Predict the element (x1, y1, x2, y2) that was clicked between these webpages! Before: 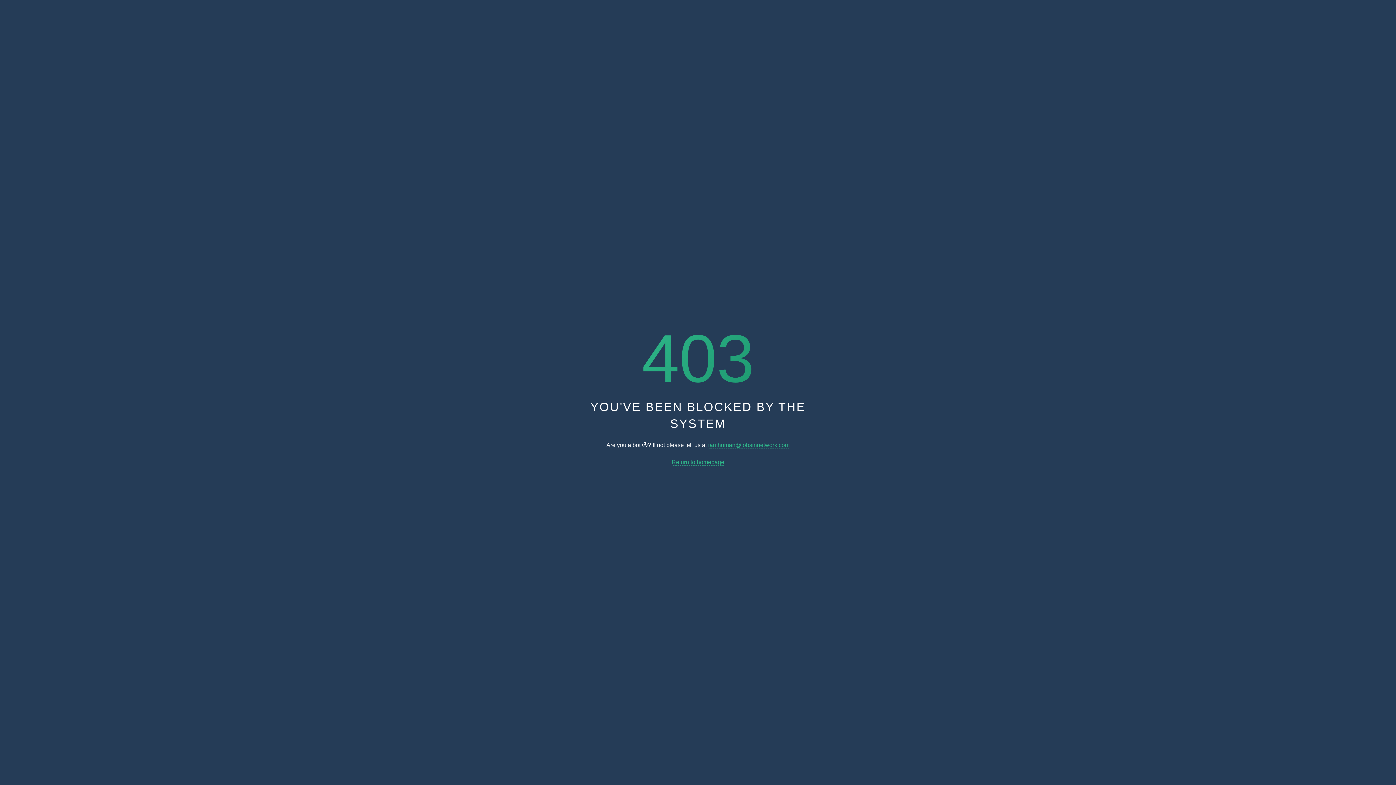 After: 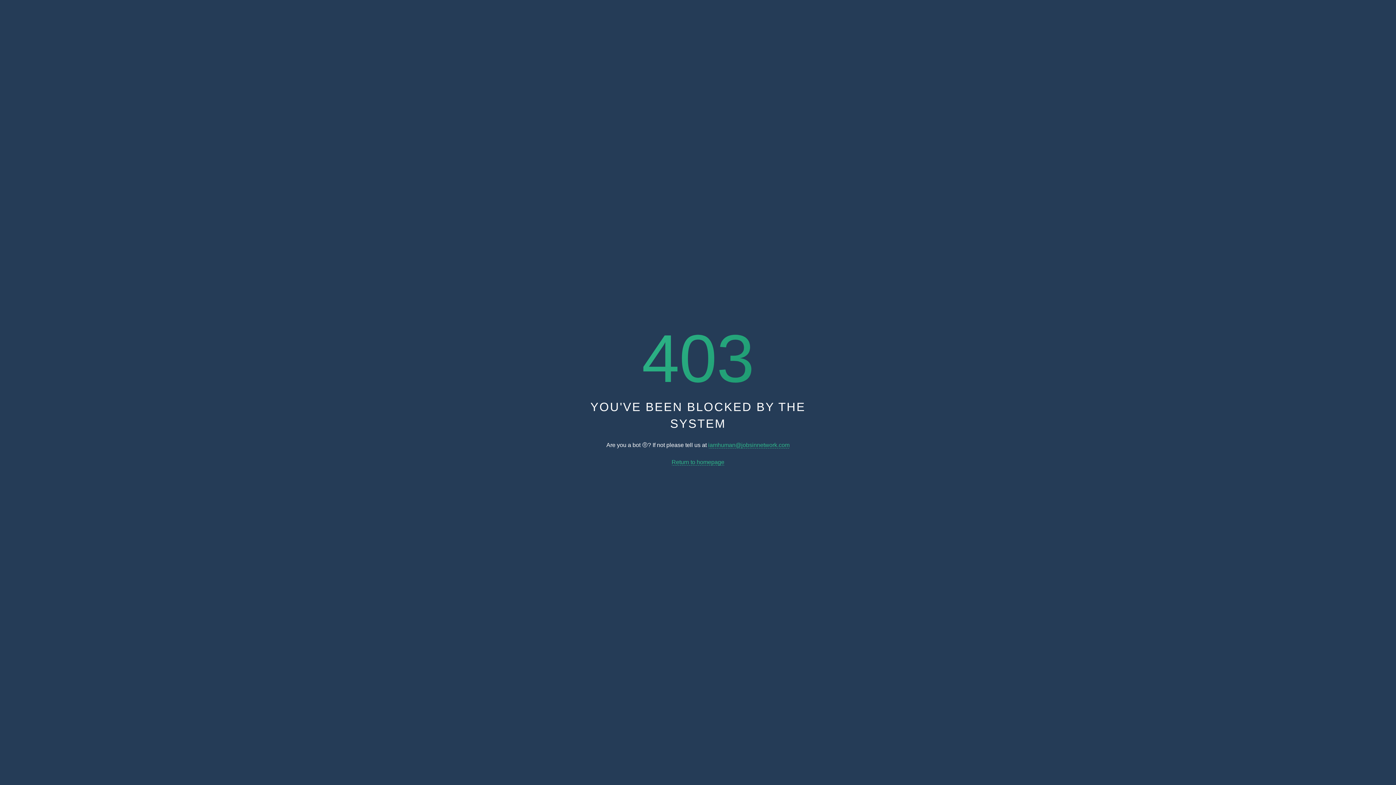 Action: label: iamhuman@jobsinnetwork.com bbox: (708, 442, 789, 448)